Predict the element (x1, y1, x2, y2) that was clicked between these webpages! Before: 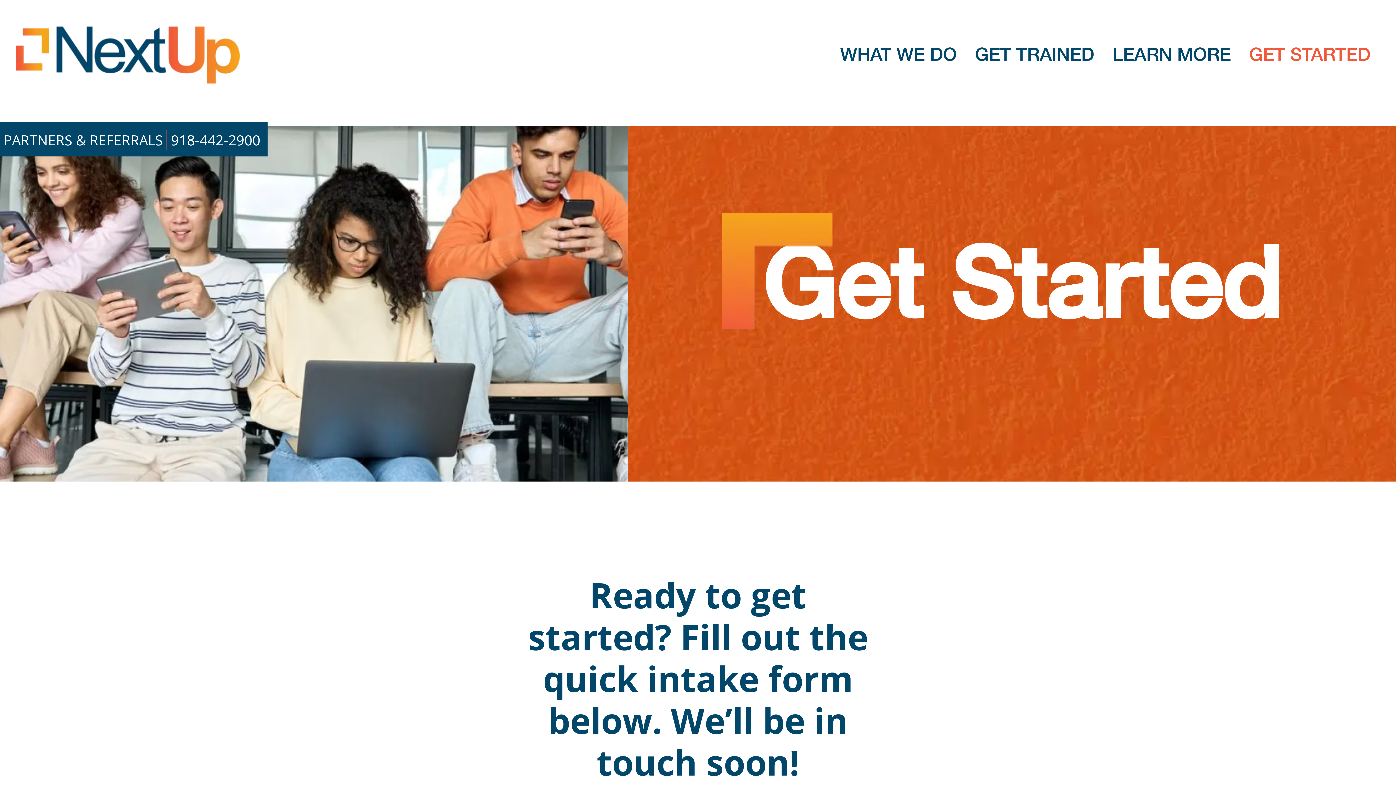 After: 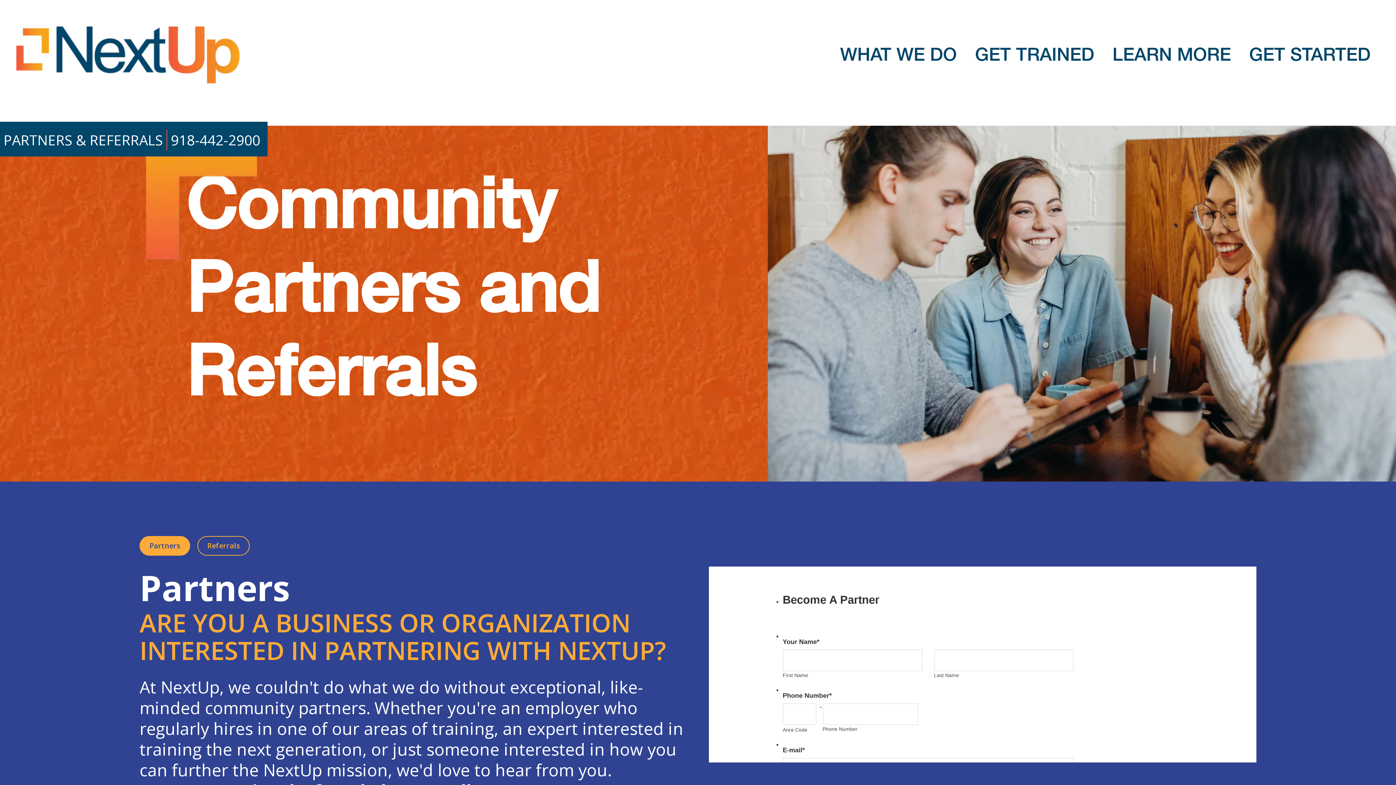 Action: bbox: (3, 130, 162, 149) label: PARTNERS & REFERRALS